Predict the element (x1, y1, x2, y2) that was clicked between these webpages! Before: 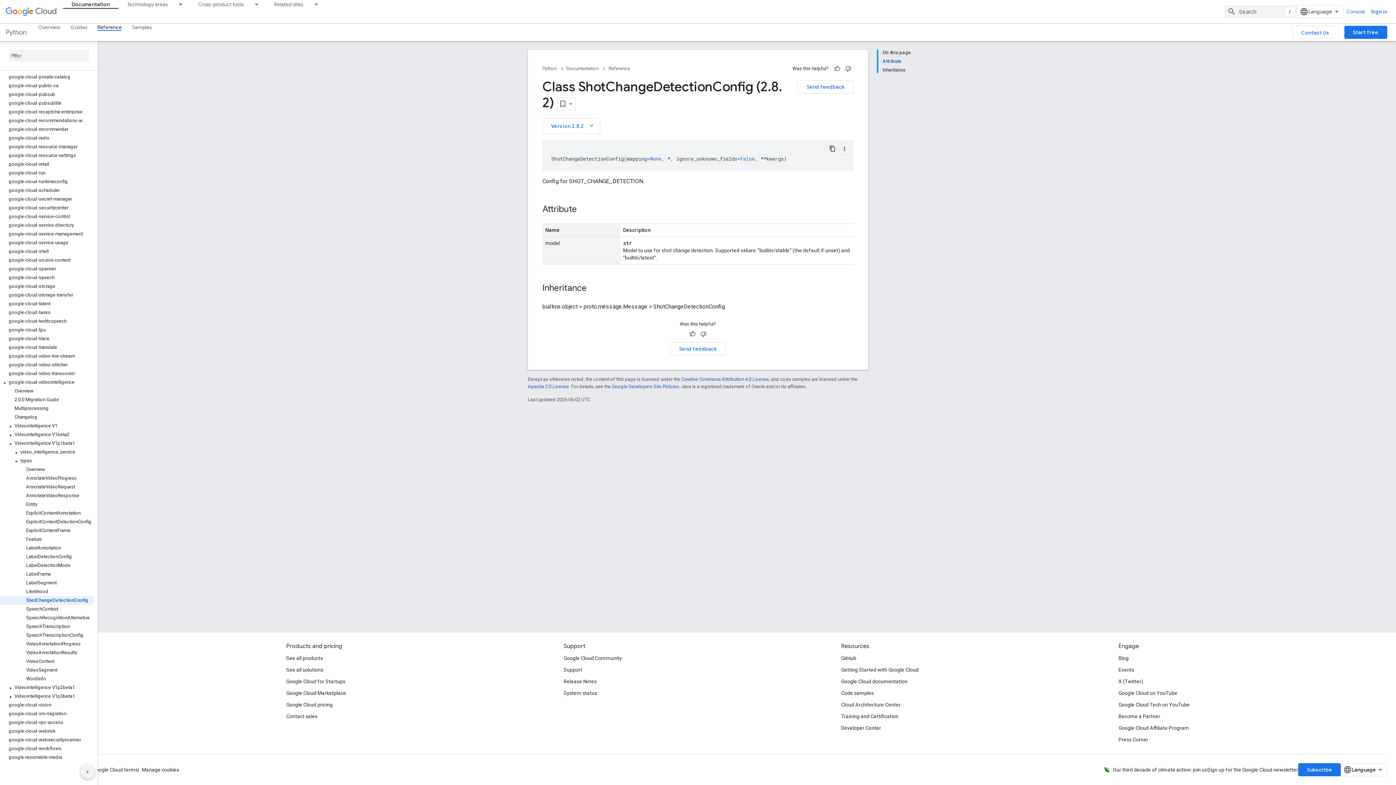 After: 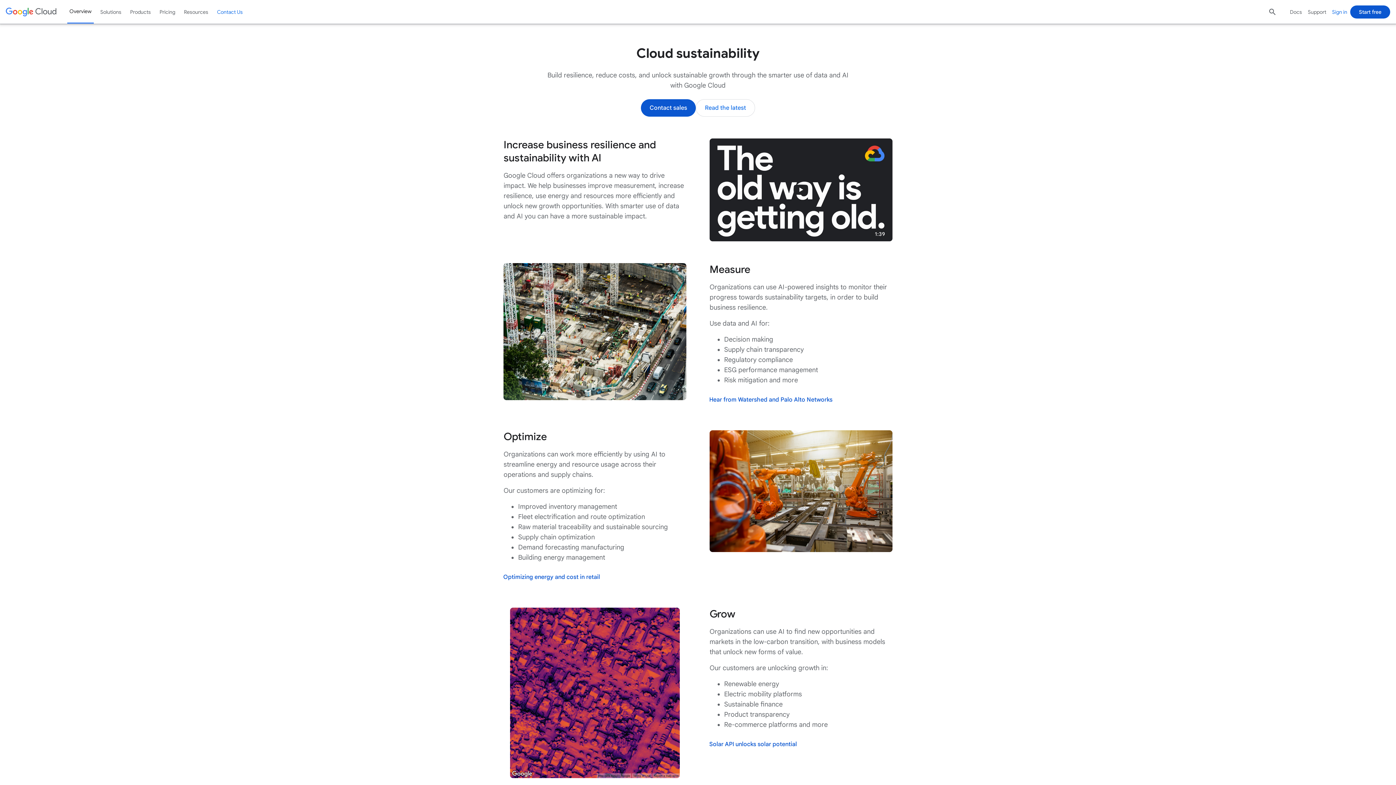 Action: label: Our third decade of climate action: join us bbox: (1113, 767, 1207, 773)